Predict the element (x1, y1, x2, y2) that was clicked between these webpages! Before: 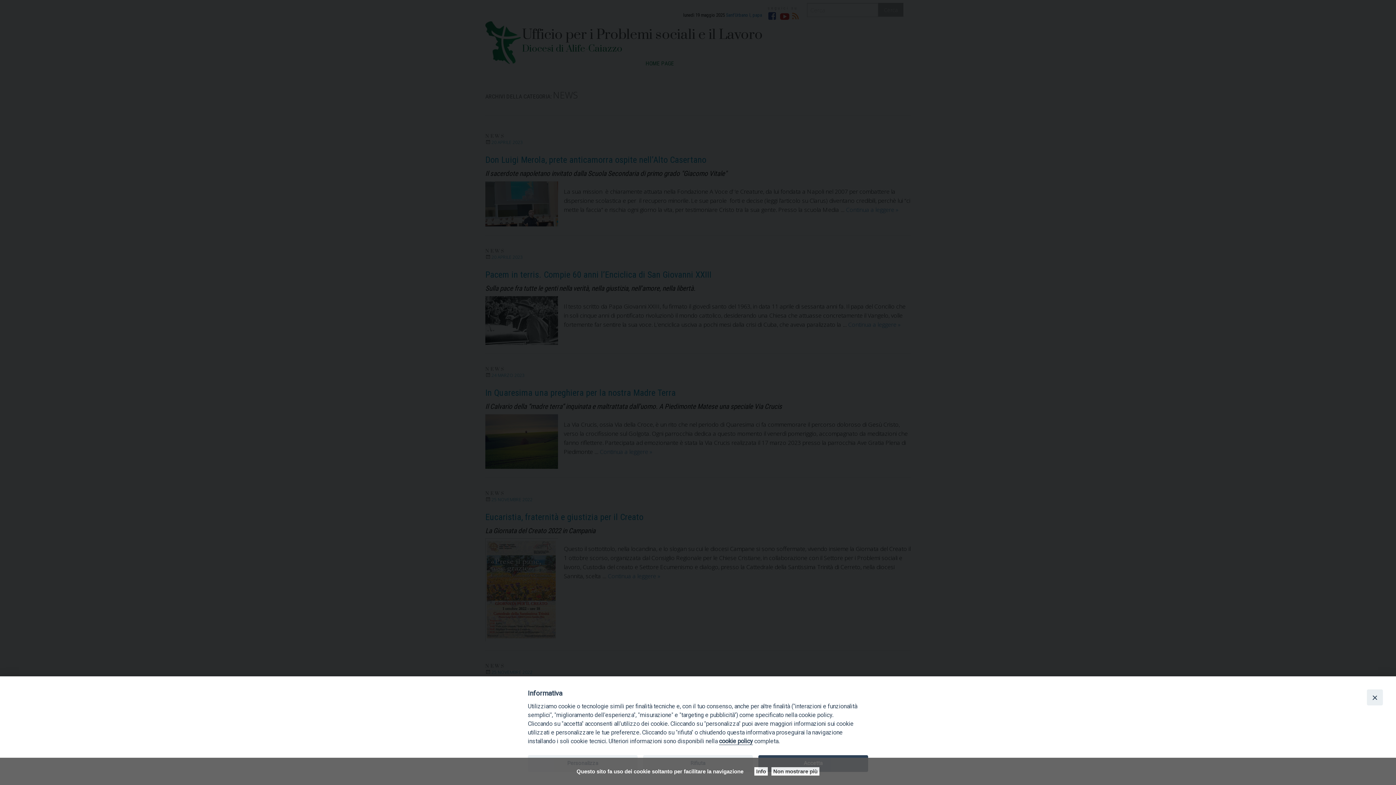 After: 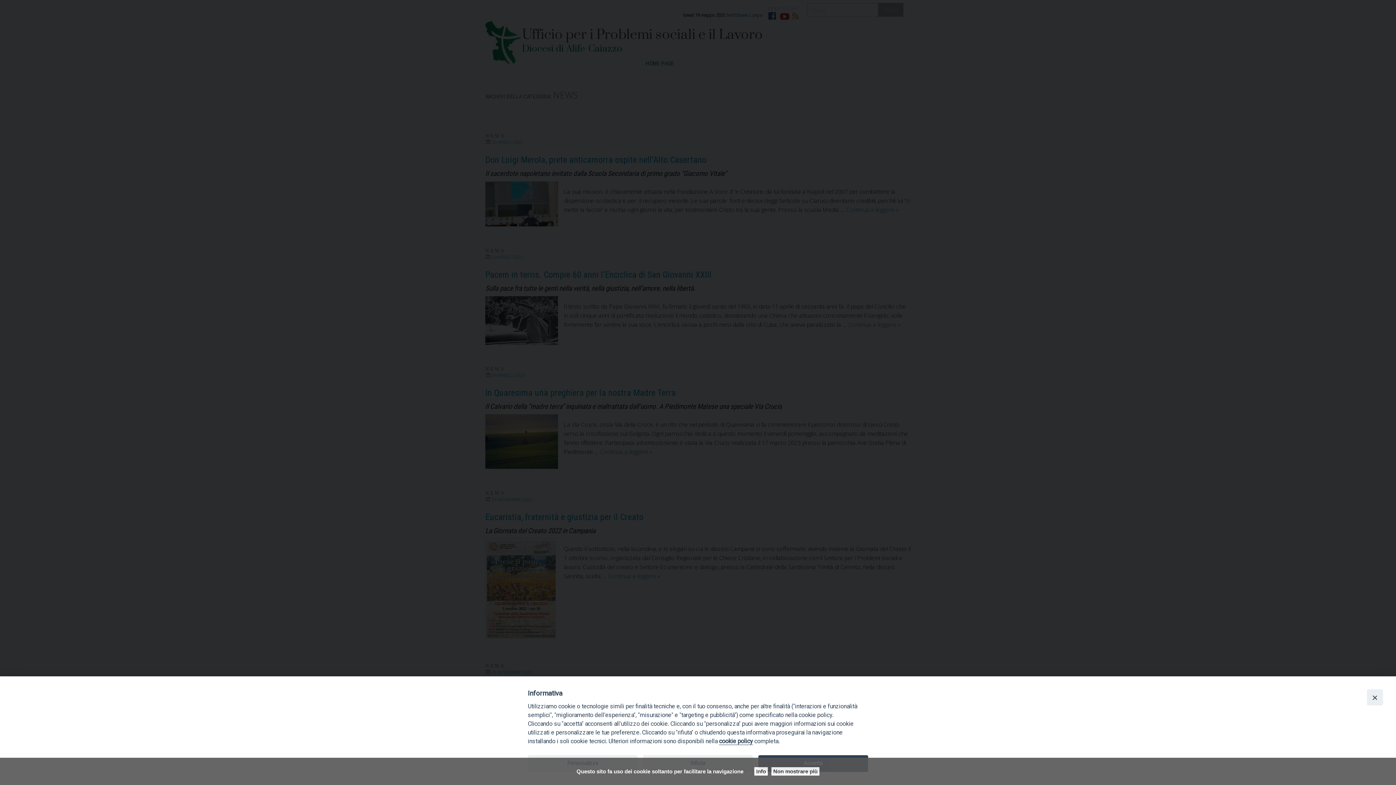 Action: bbox: (719, 738, 753, 745) label: cookie policy